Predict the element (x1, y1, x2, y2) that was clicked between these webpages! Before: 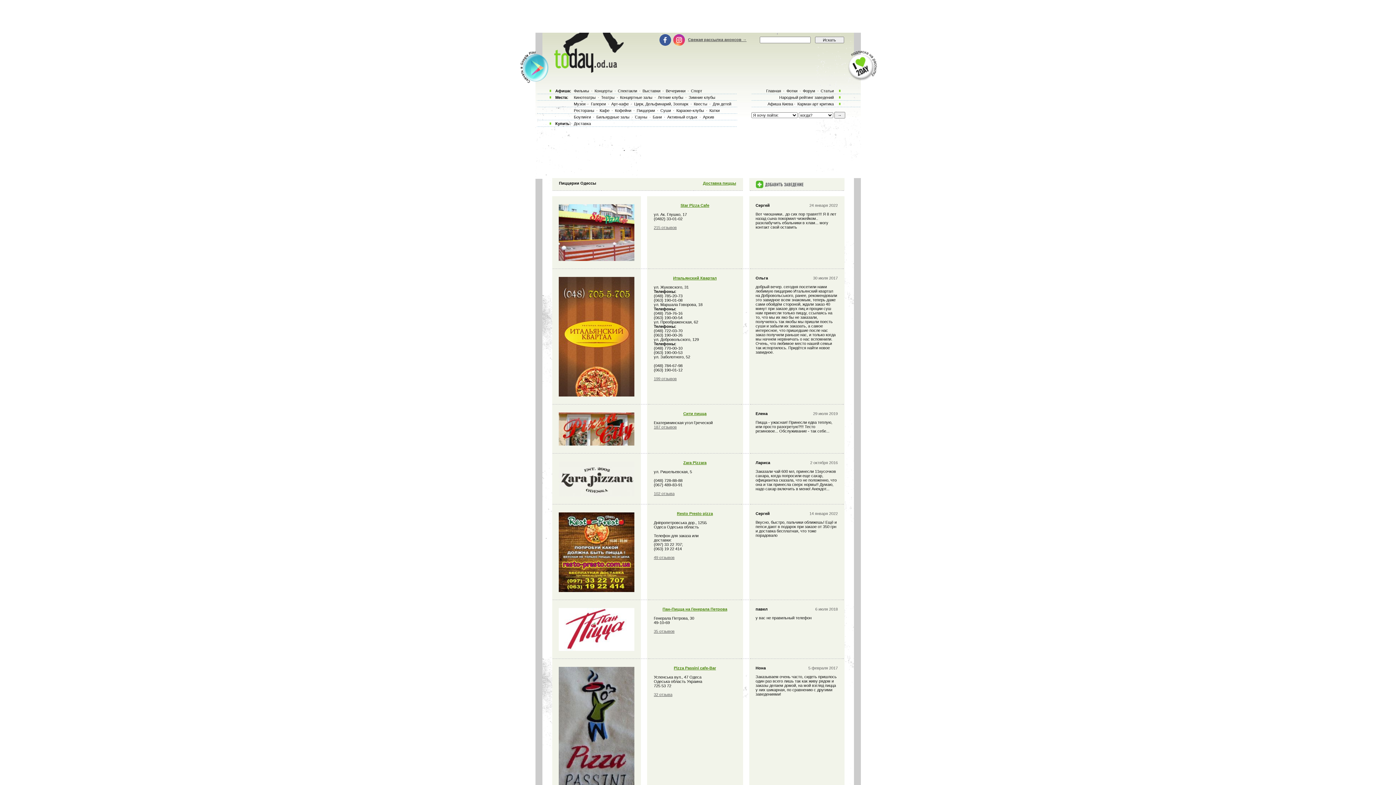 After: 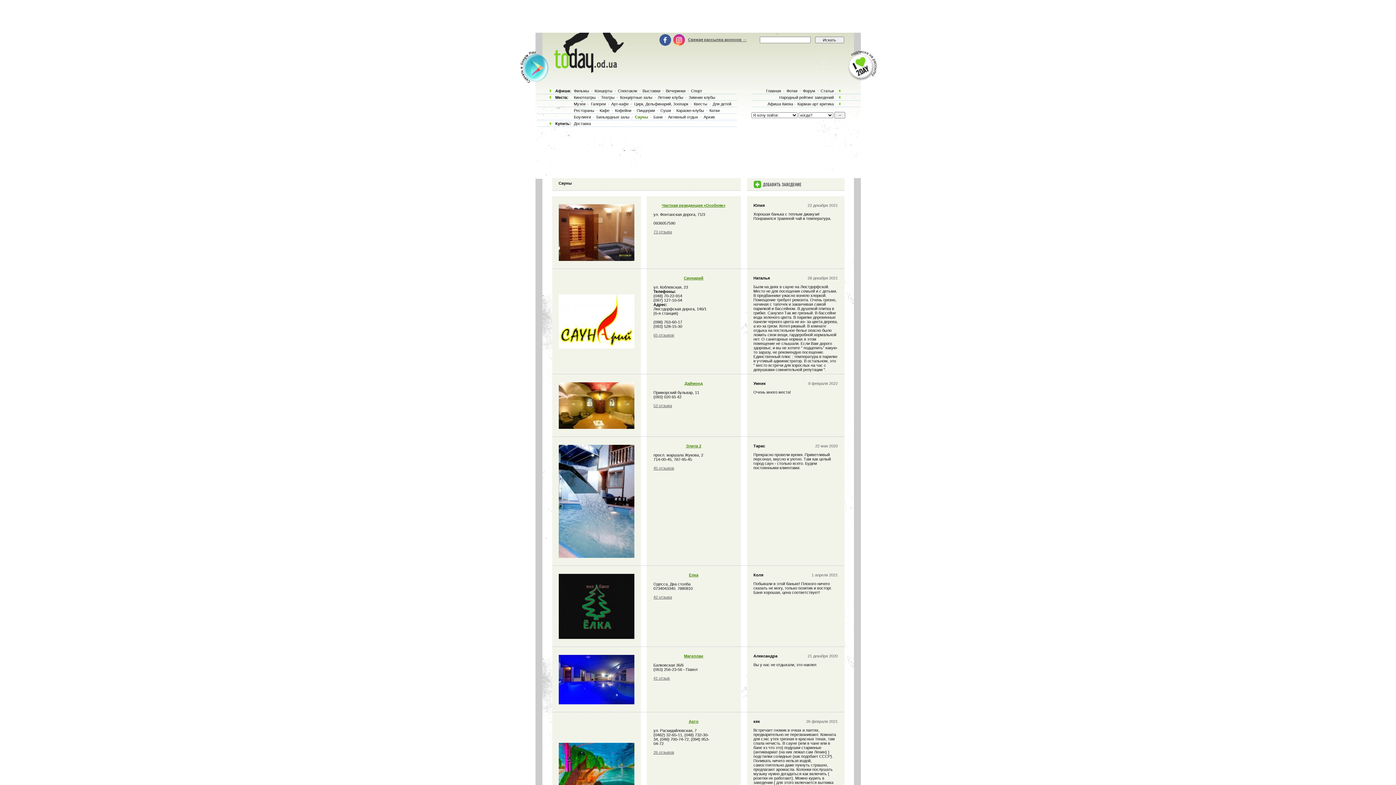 Action: bbox: (634, 114, 648, 119) label: Сауны